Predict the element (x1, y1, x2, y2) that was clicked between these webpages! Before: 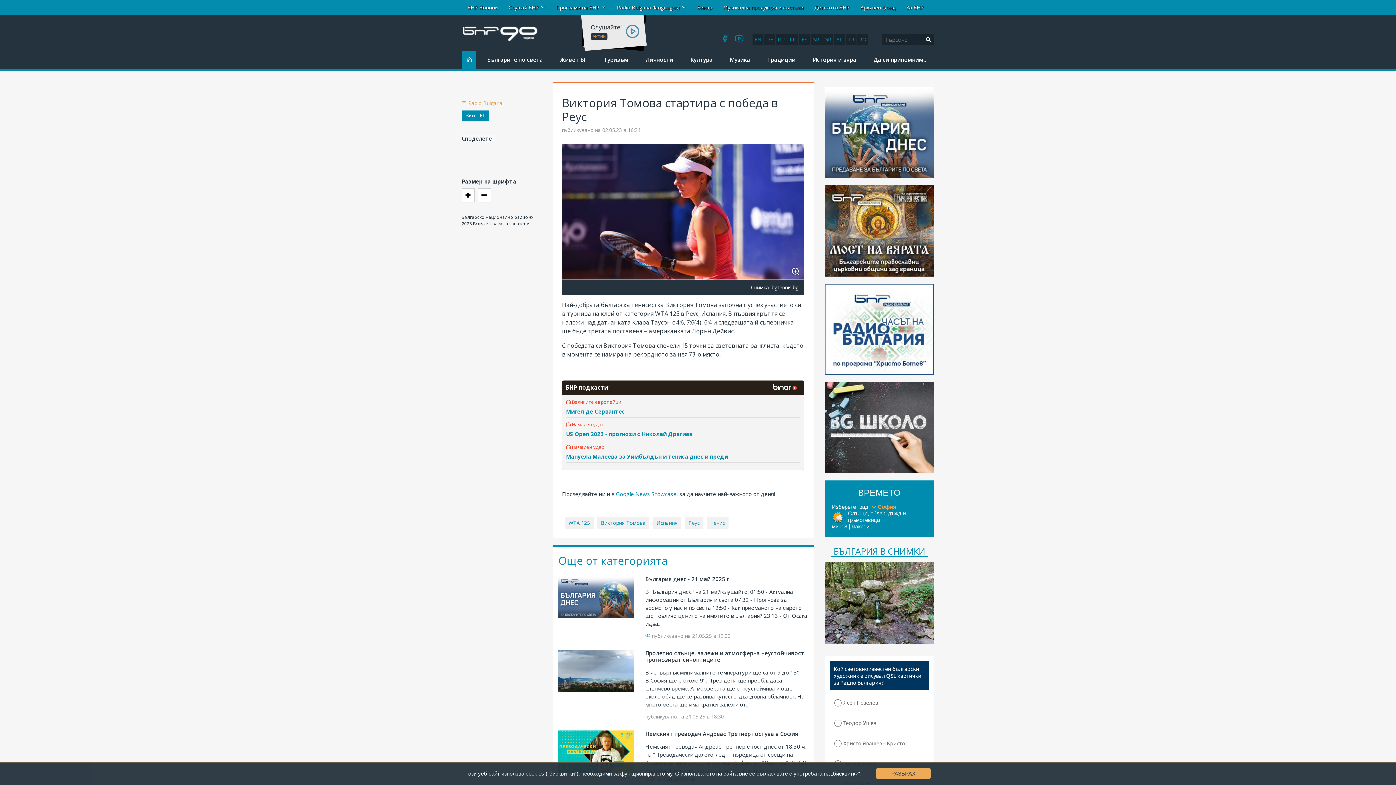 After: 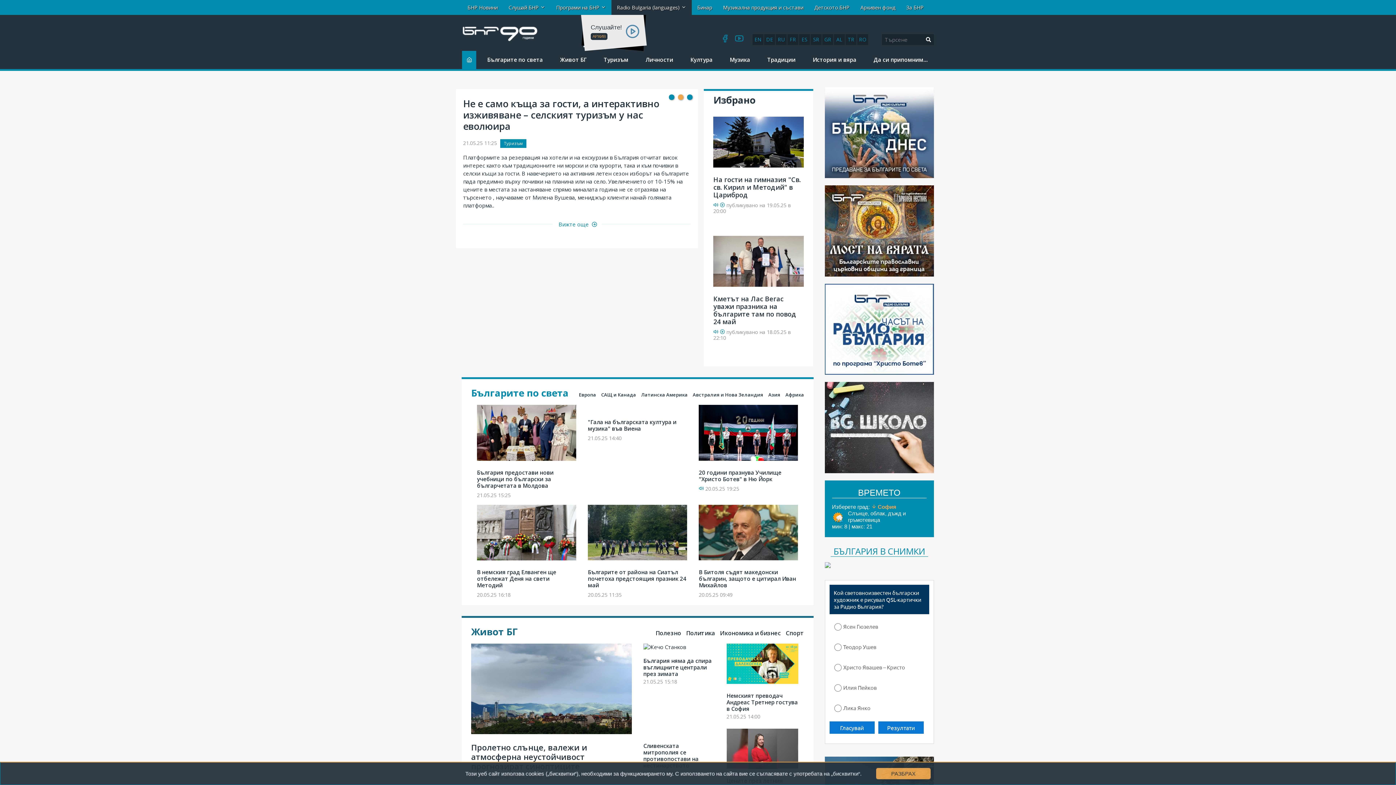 Action: bbox: (462, 19, 531, 50)